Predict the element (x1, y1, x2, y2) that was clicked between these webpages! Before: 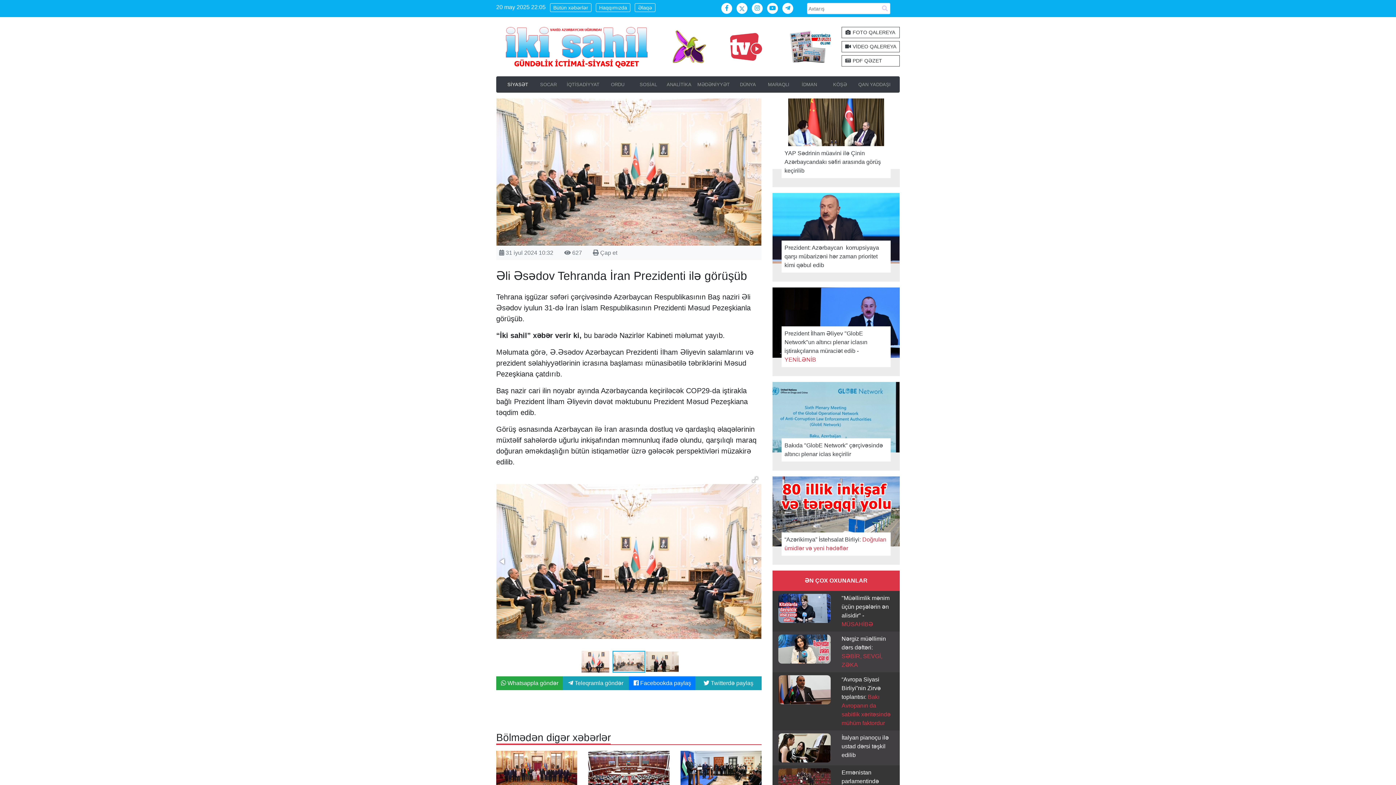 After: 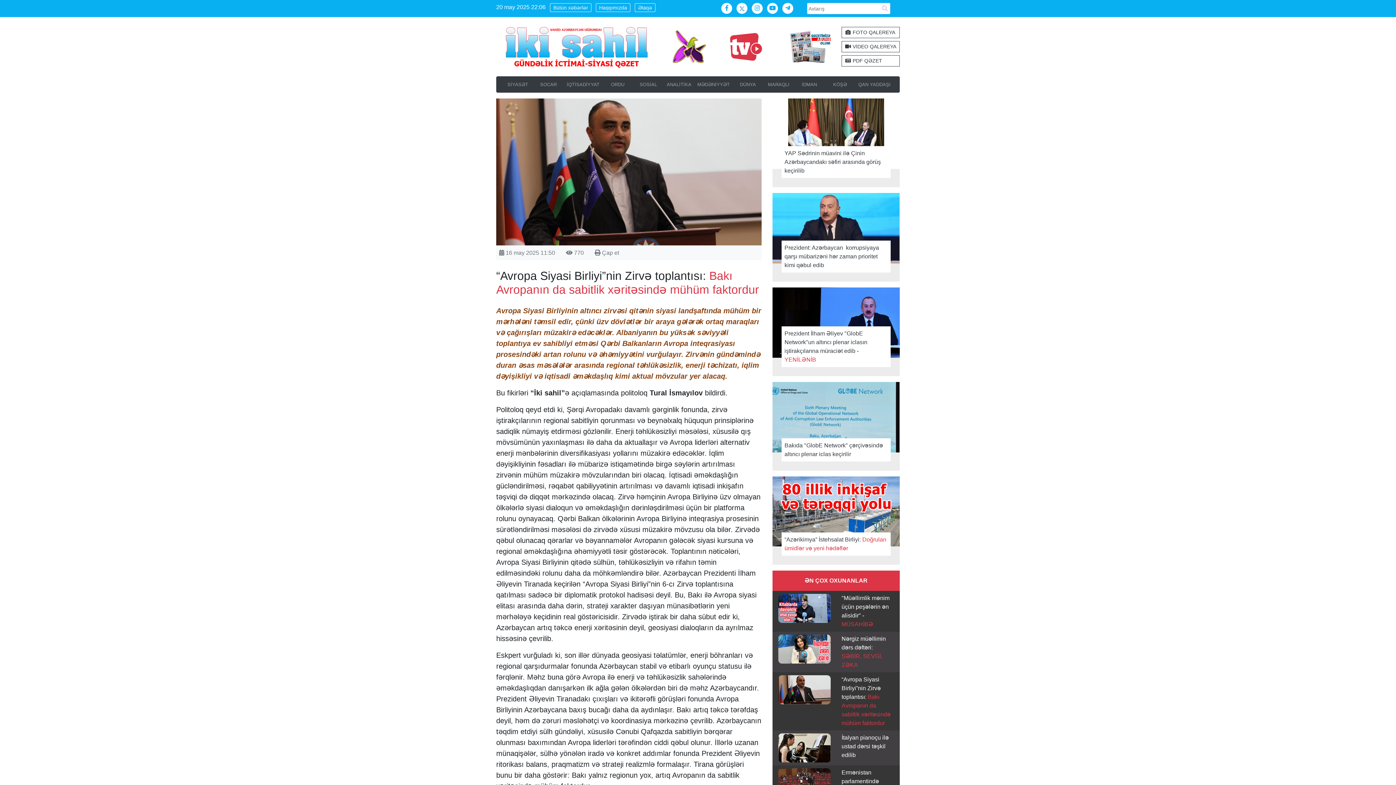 Action: bbox: (778, 686, 830, 692)